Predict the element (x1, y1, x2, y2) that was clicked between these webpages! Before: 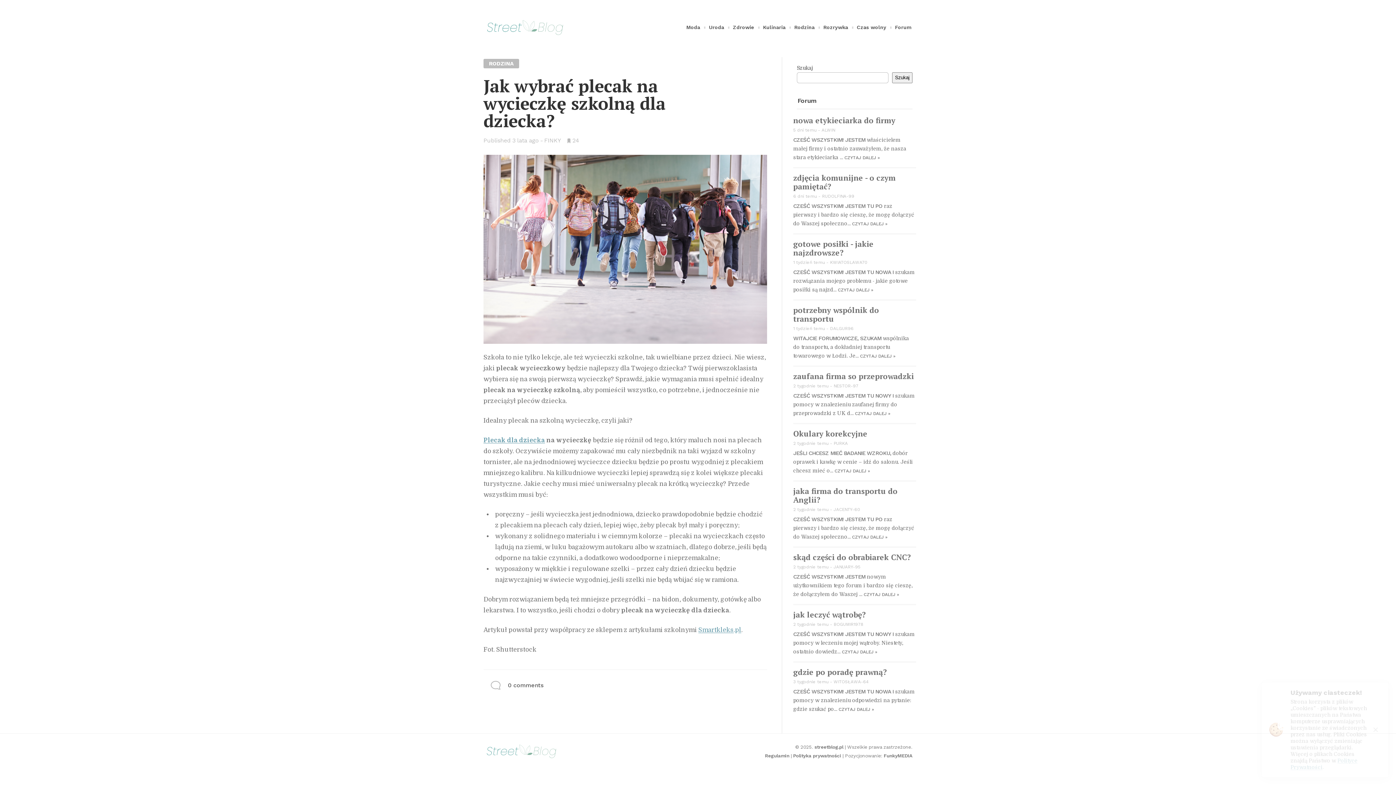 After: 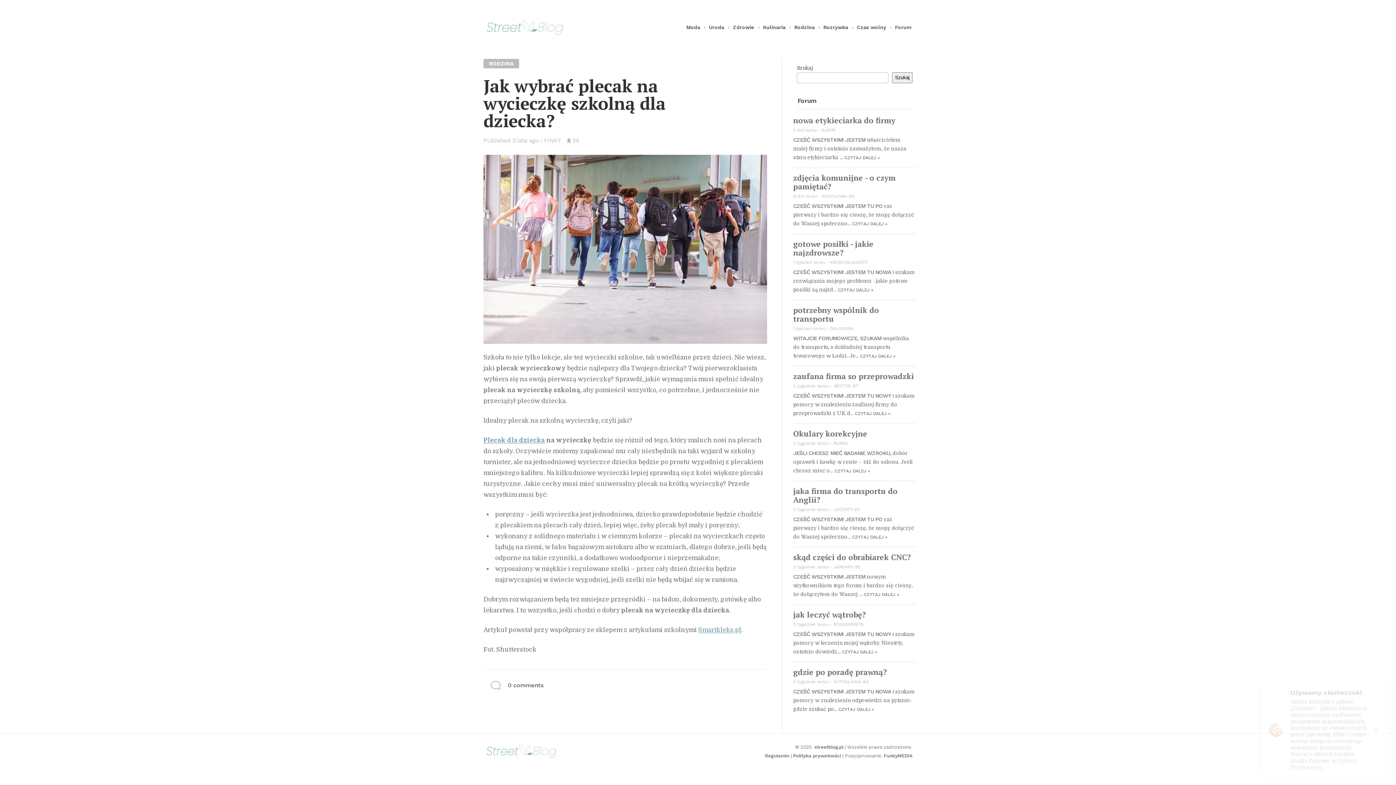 Action: label: Regulamin bbox: (765, 753, 789, 758)